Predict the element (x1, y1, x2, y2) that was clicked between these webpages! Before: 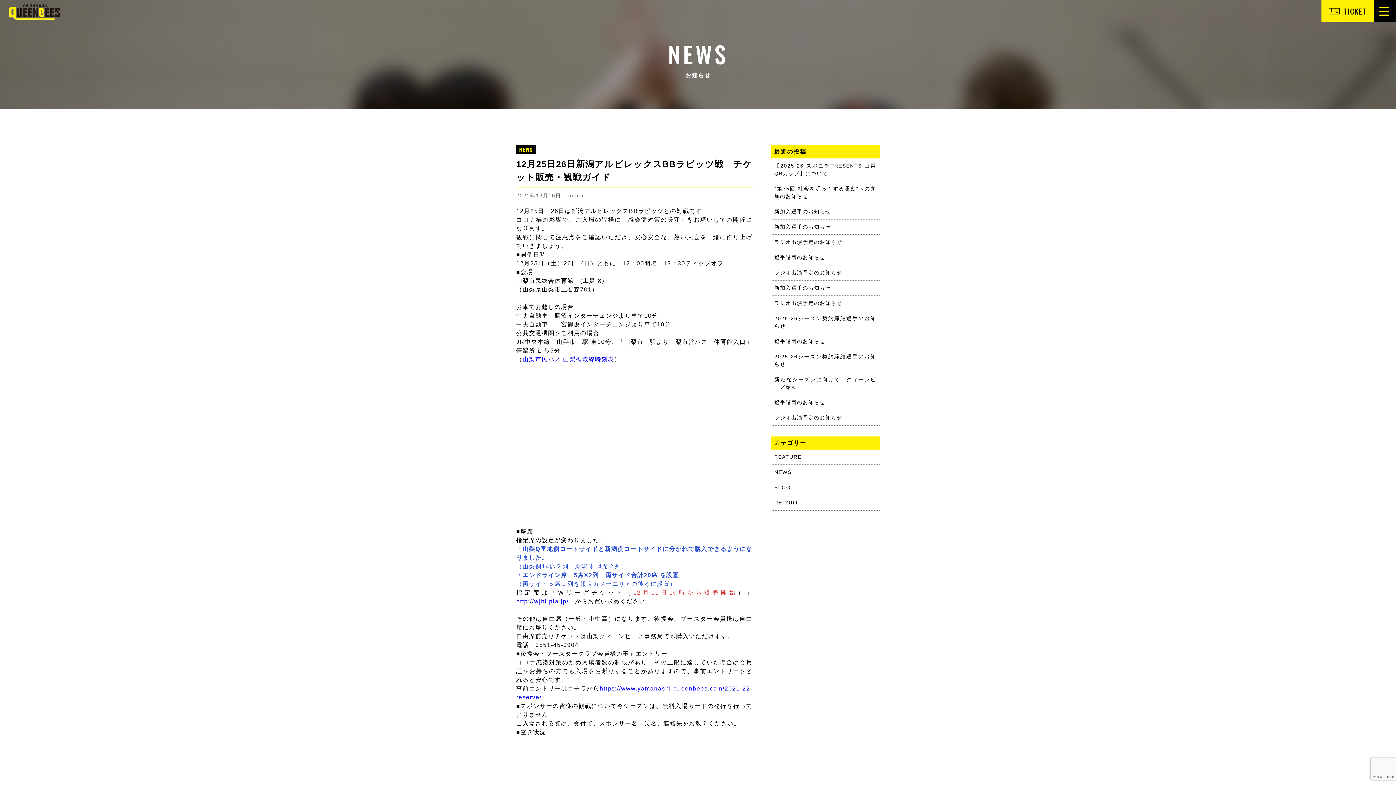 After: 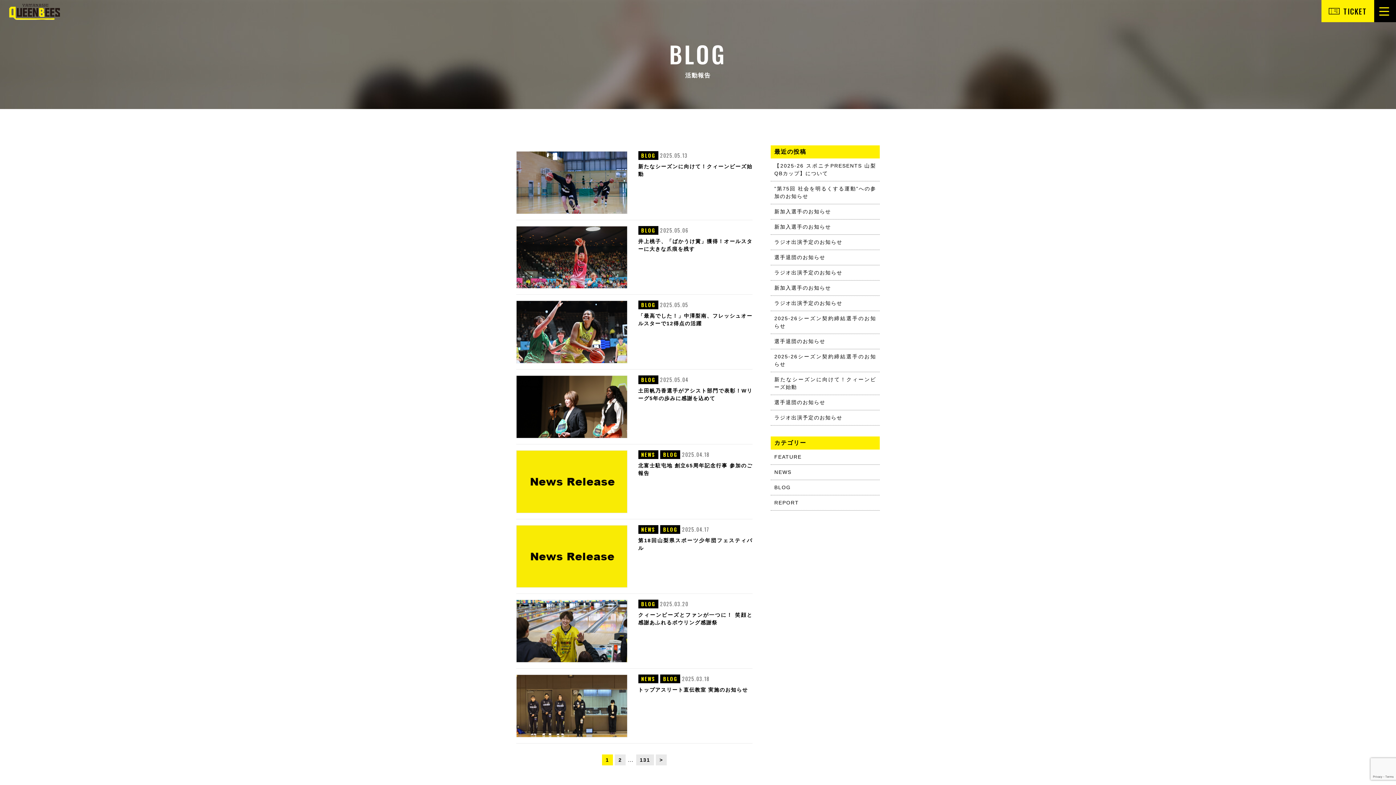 Action: label: BLOG bbox: (770, 480, 880, 495)